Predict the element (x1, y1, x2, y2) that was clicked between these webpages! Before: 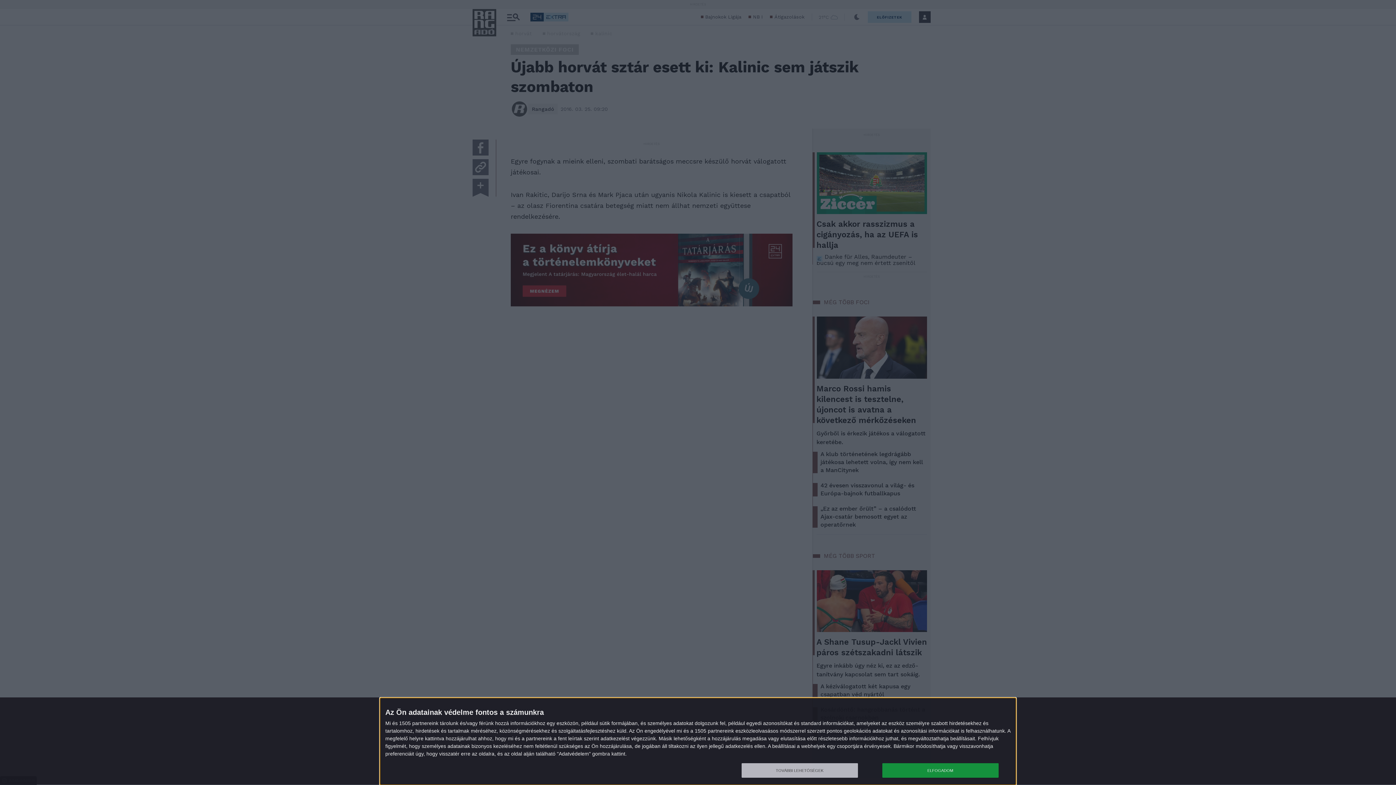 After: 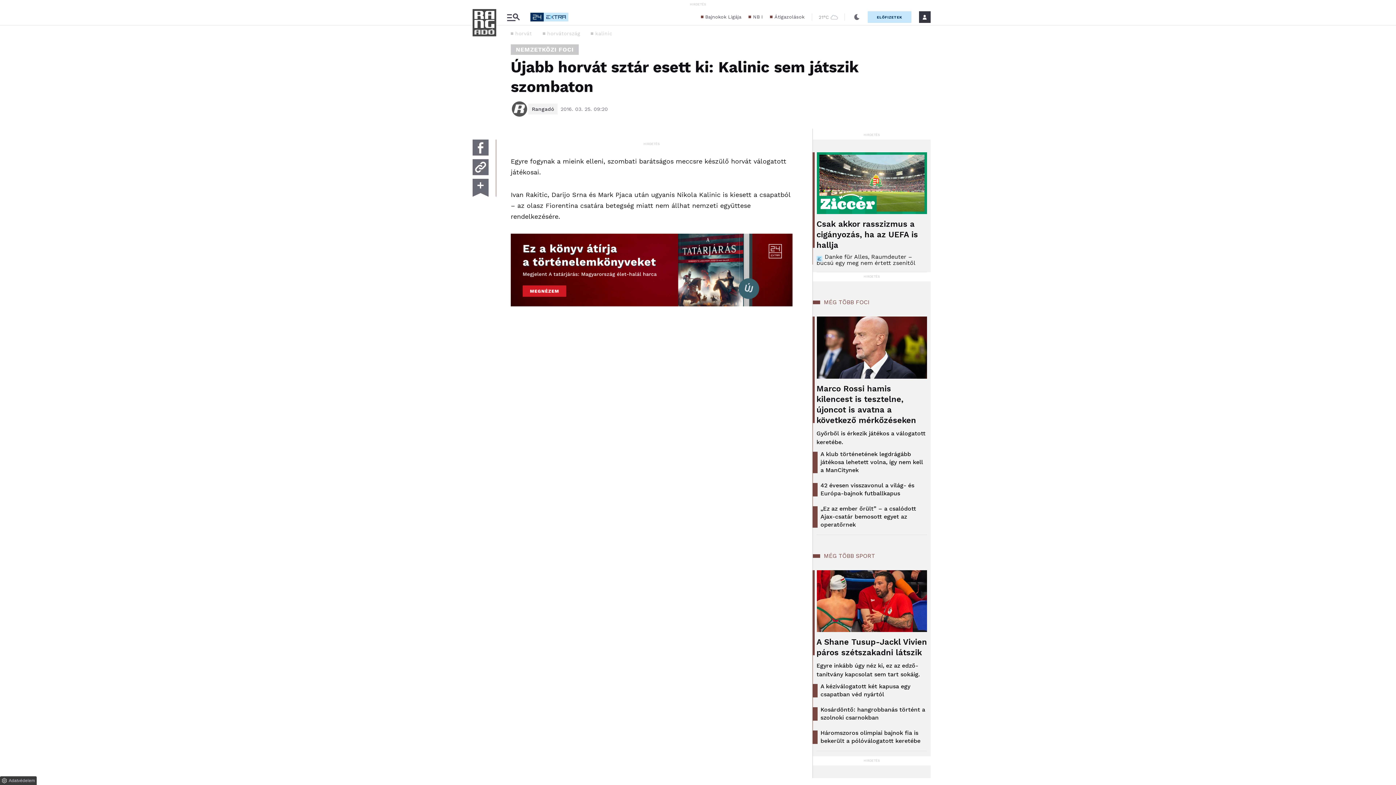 Action: bbox: (882, 763, 998, 778) label: ELFOGADOM